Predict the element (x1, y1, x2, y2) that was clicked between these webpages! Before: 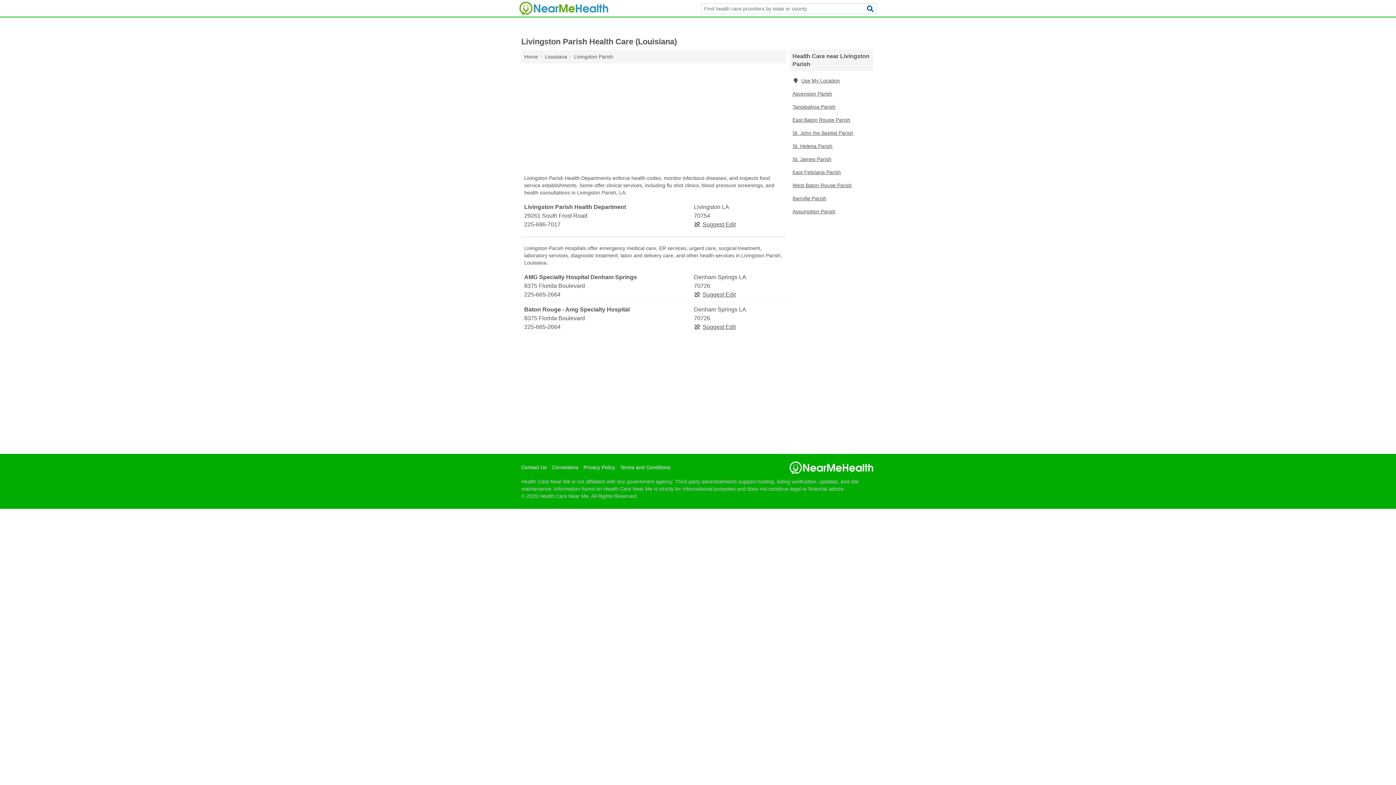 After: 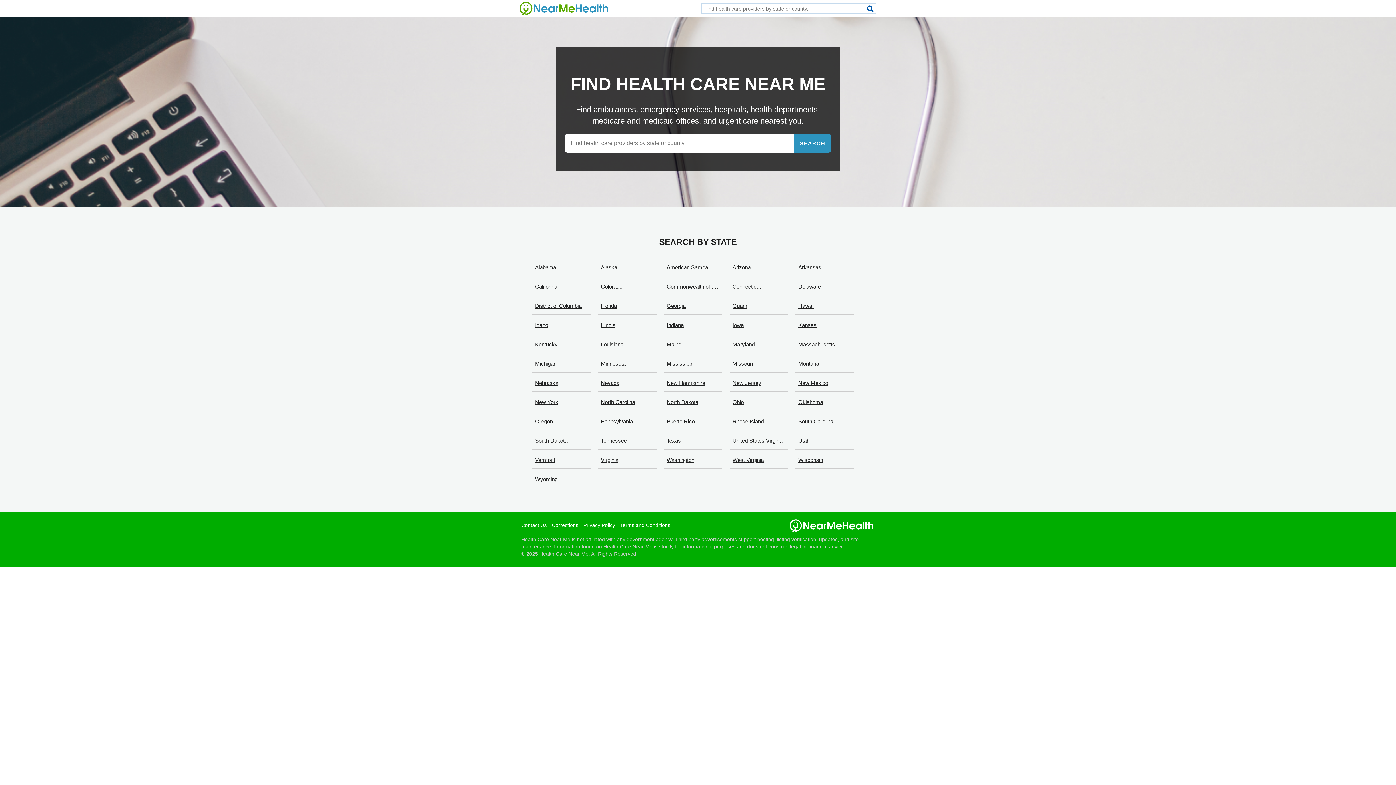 Action: bbox: (519, 4, 608, 10)